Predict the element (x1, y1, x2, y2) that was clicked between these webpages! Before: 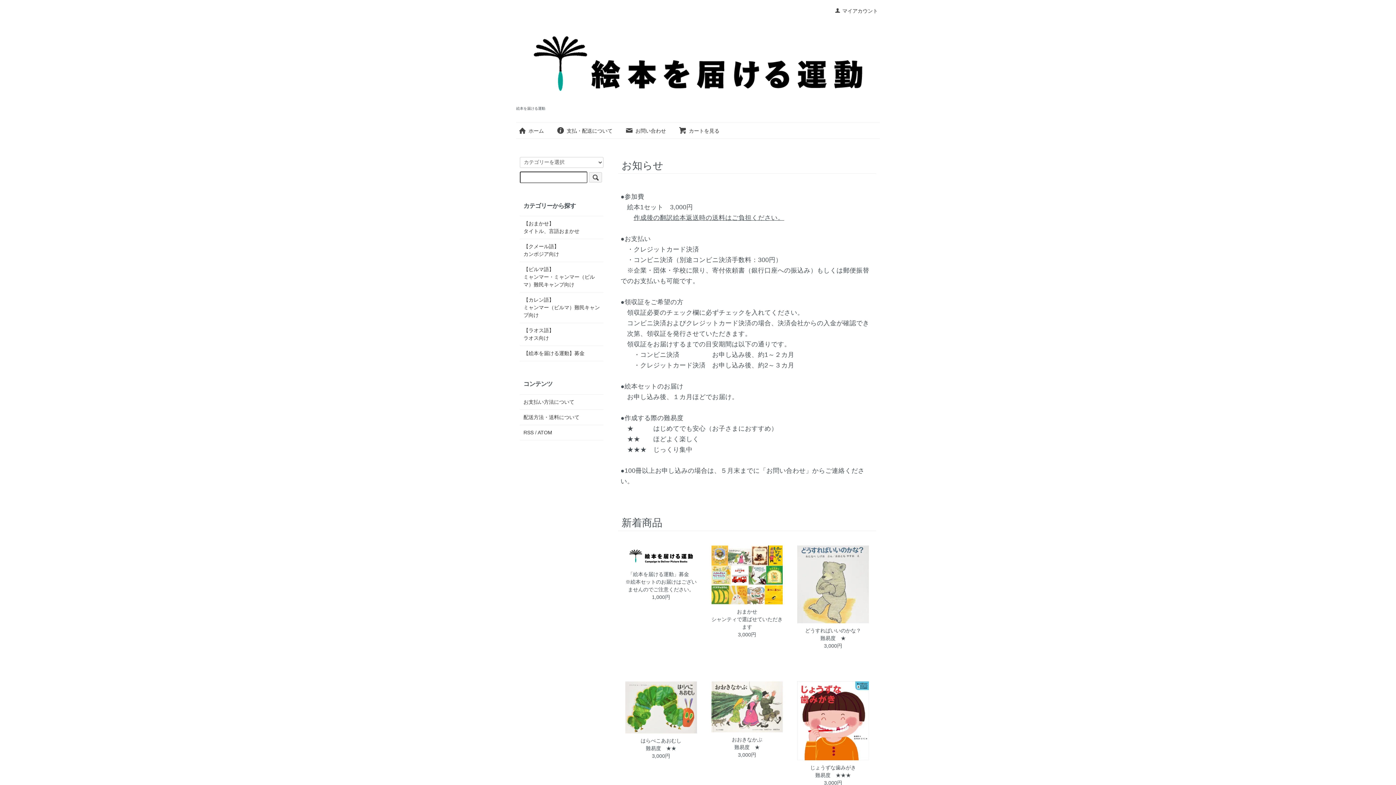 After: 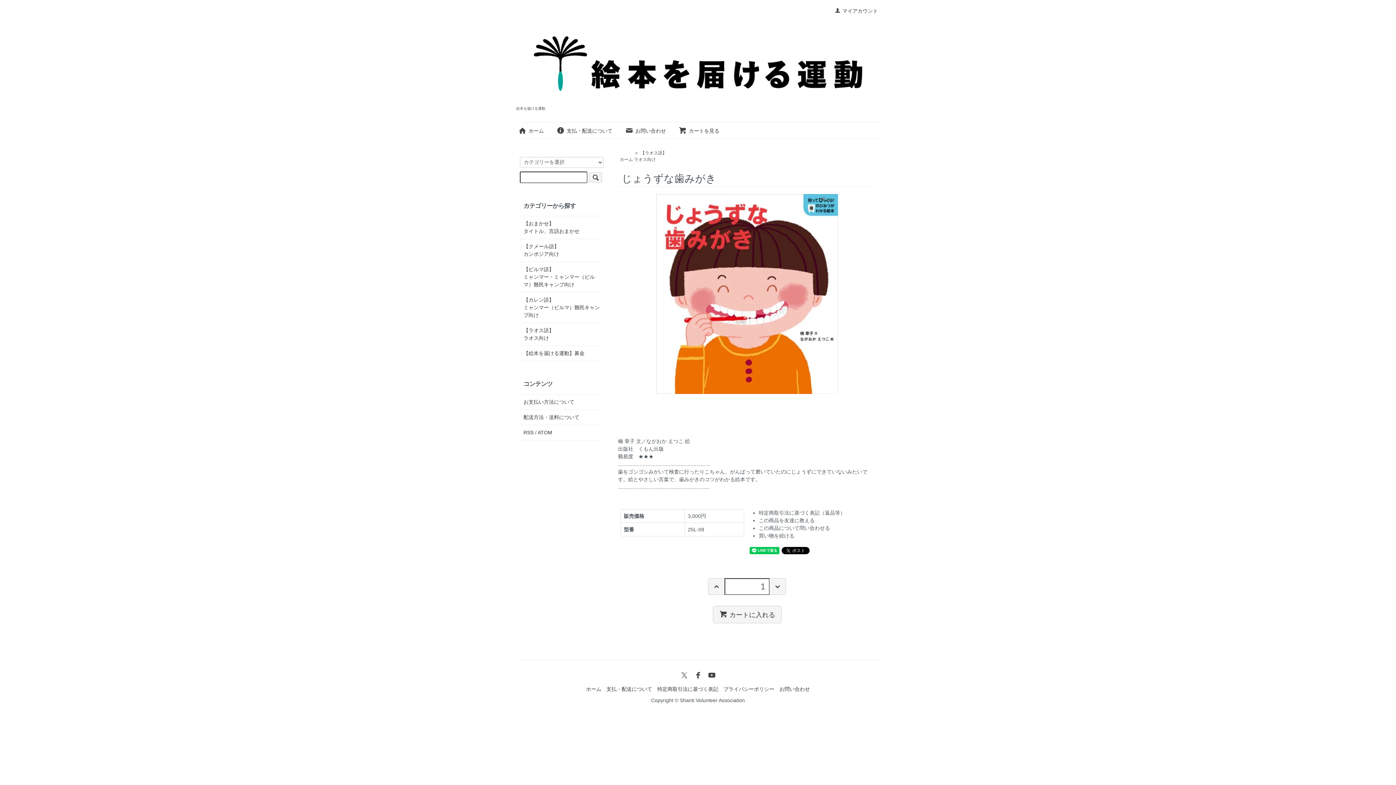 Action: bbox: (810, 765, 856, 770) label: じょうずな歯みがき
